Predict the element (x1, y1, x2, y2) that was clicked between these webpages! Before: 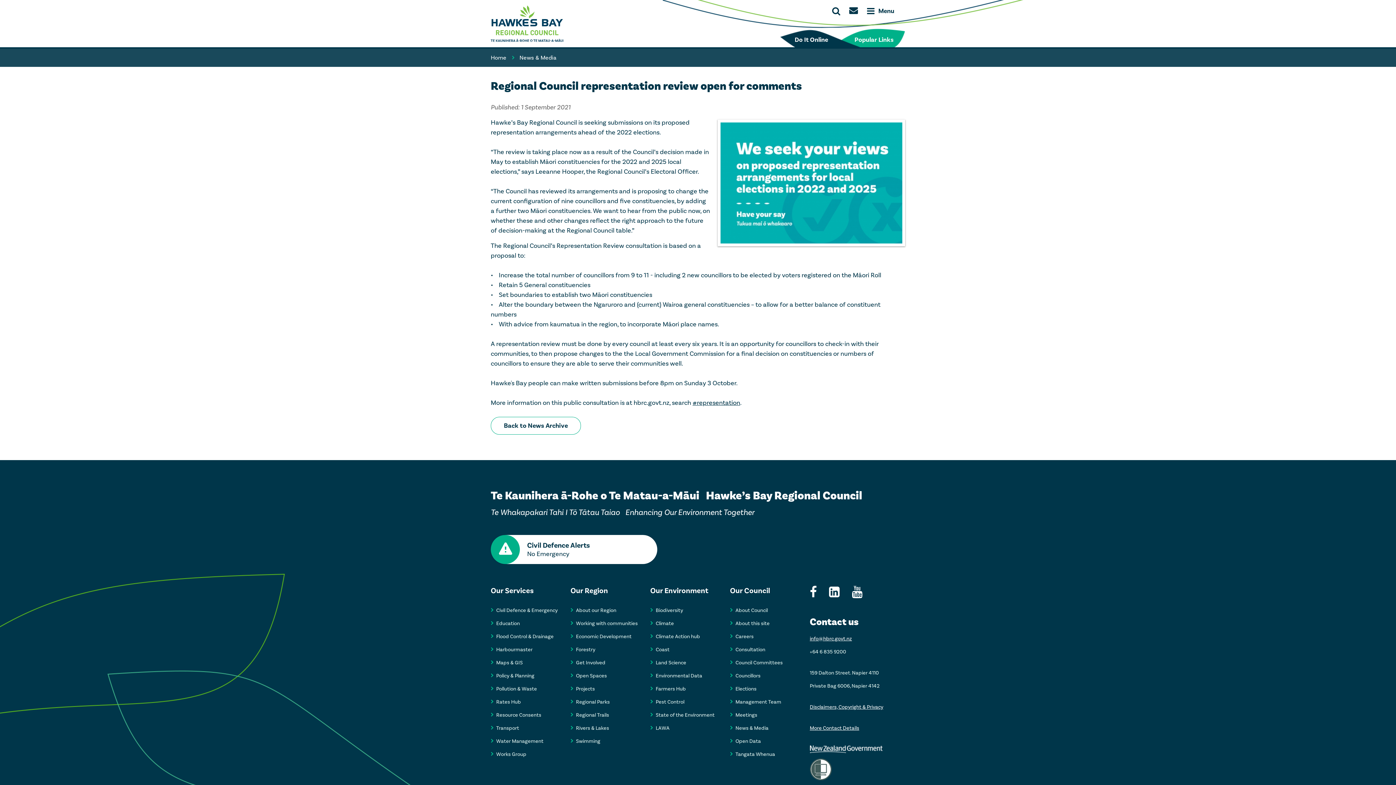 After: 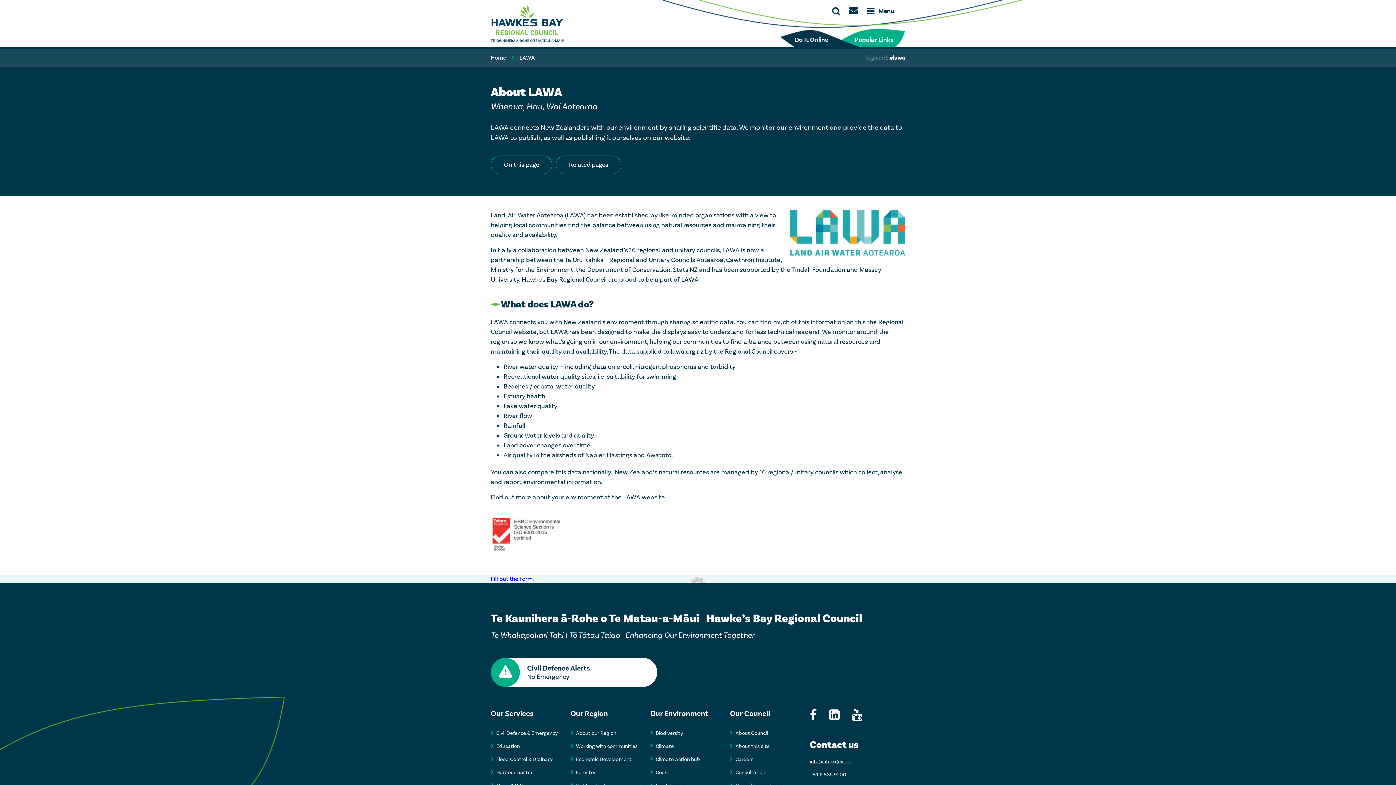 Action: bbox: (655, 724, 719, 732) label: LAWA